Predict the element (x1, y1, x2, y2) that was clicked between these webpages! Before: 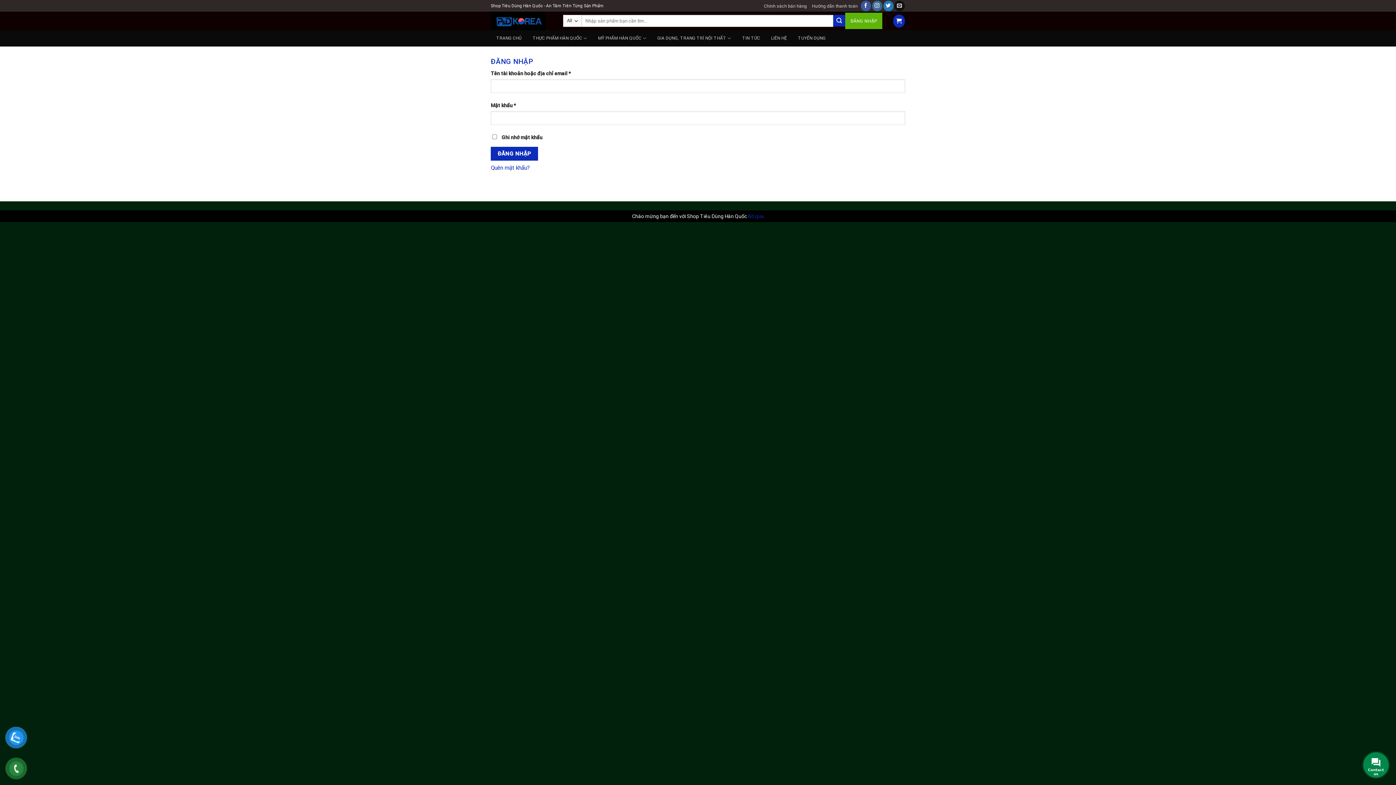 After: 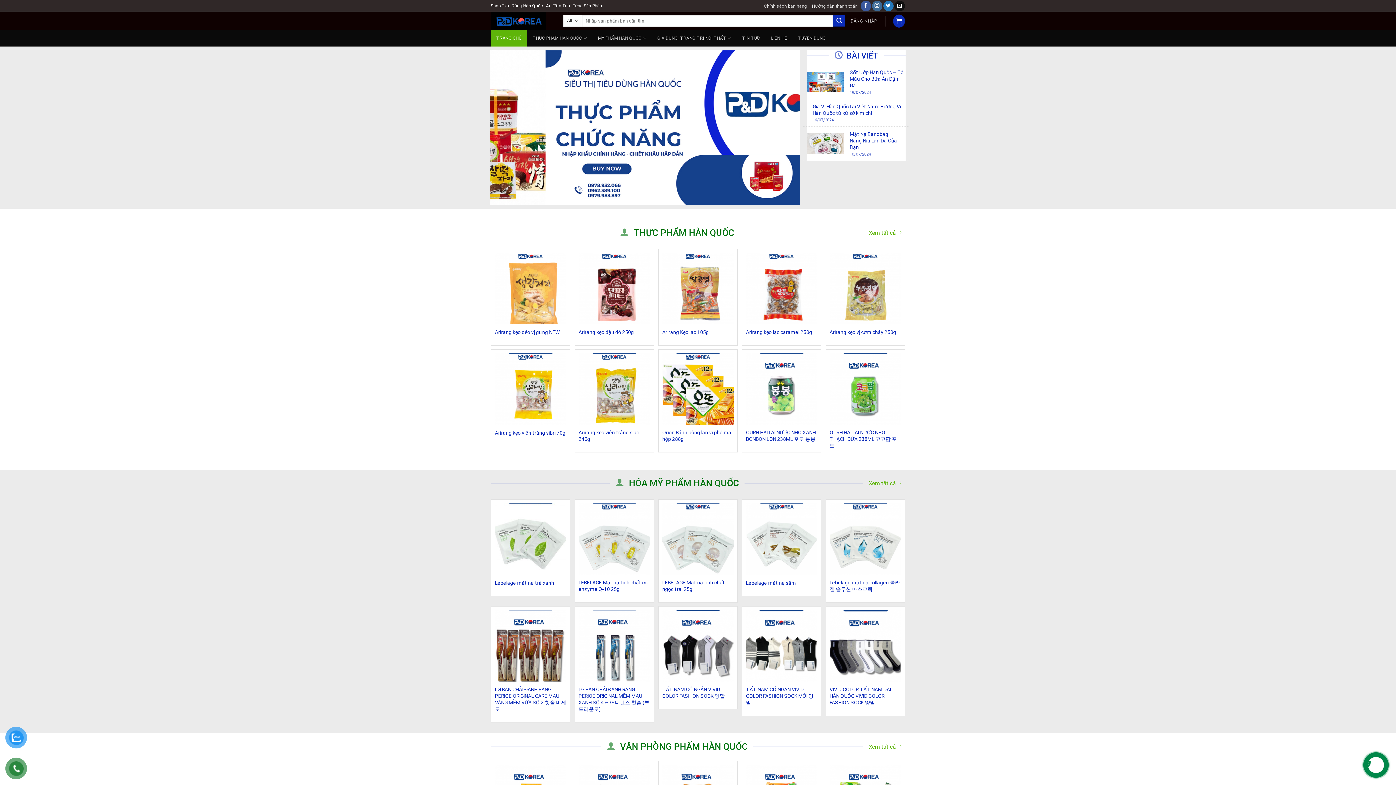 Action: label: TRANG CHỦ bbox: (490, 30, 527, 46)